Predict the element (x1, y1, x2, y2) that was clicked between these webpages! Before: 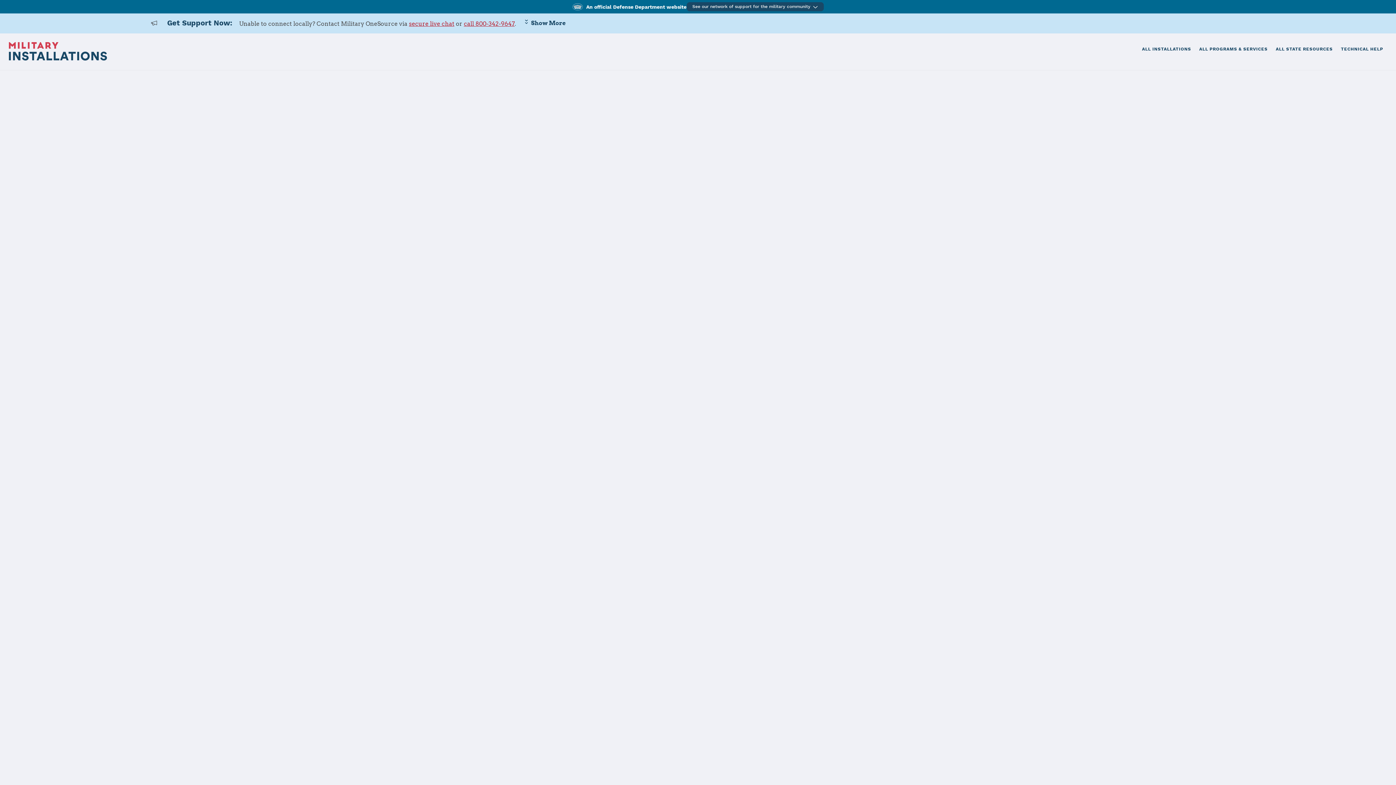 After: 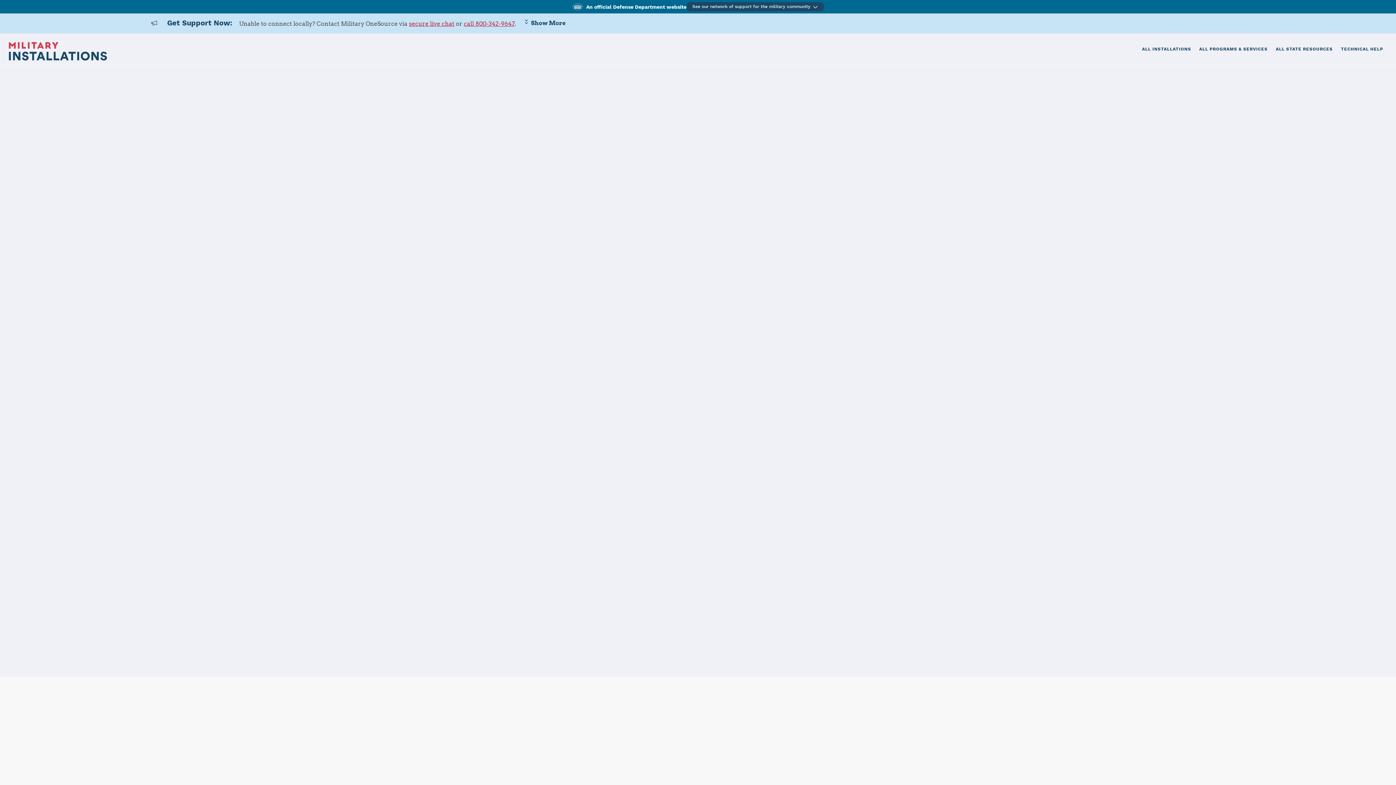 Action: bbox: (1199, 46, 1267, 52) label: ALL PROGRAMS & SERVICES